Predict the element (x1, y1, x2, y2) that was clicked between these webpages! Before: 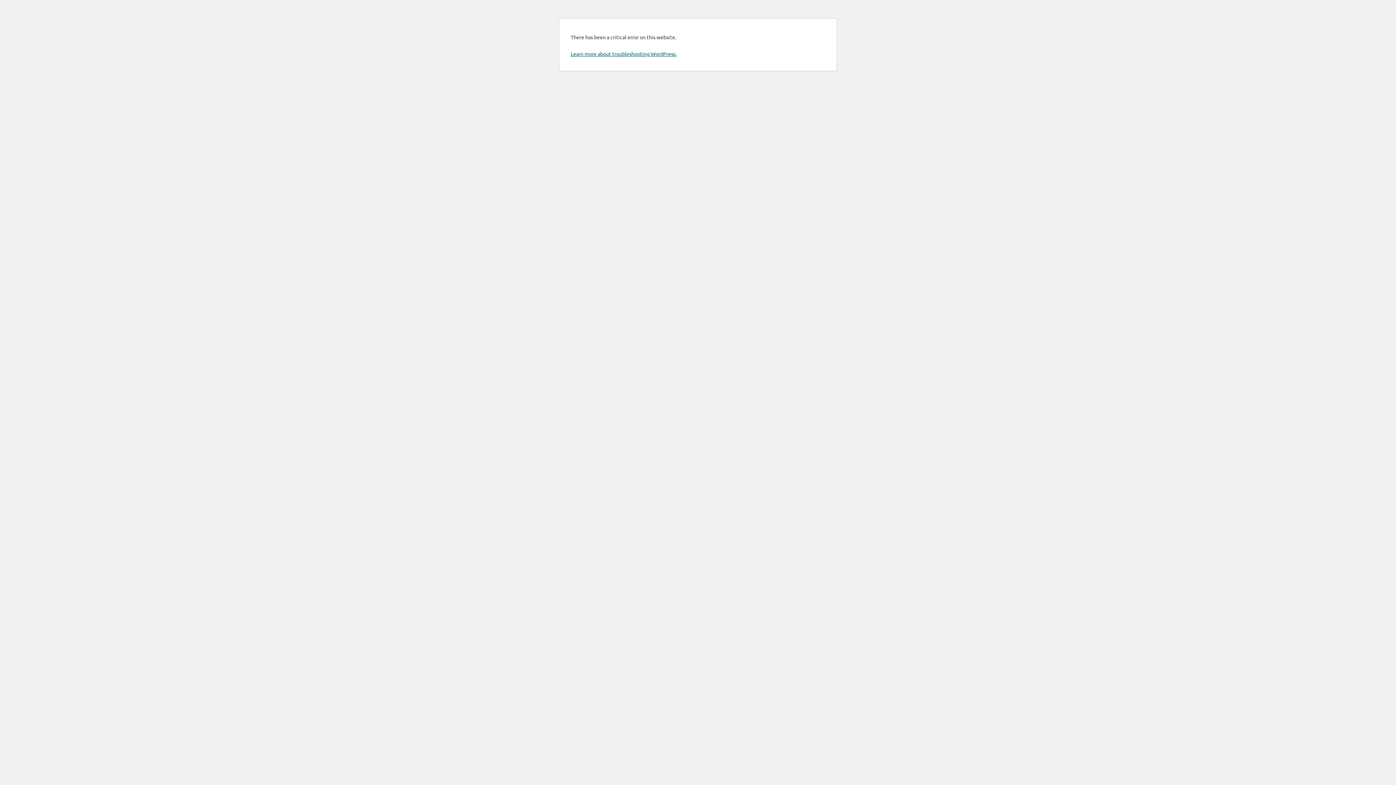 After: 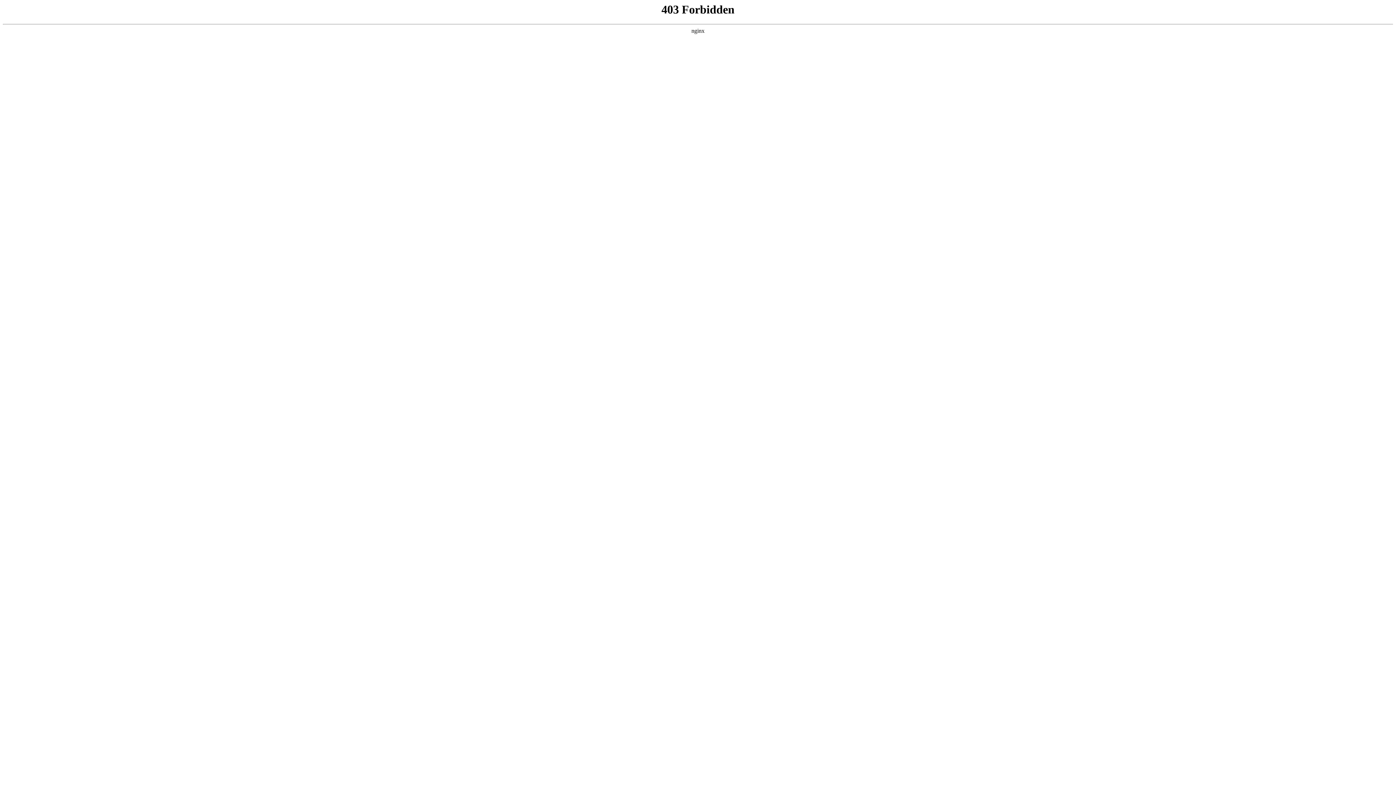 Action: label: Learn more about troubleshooting WordPress. bbox: (570, 50, 676, 57)